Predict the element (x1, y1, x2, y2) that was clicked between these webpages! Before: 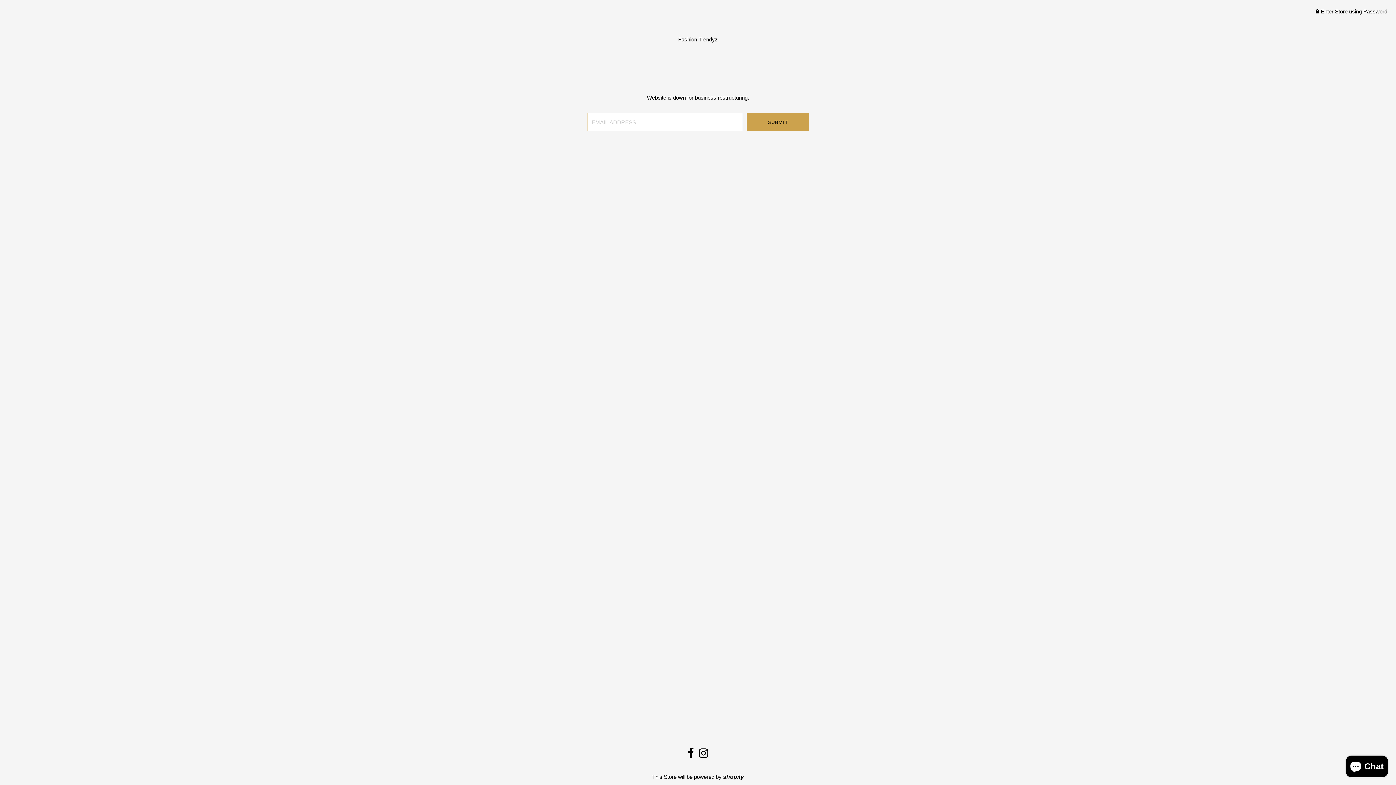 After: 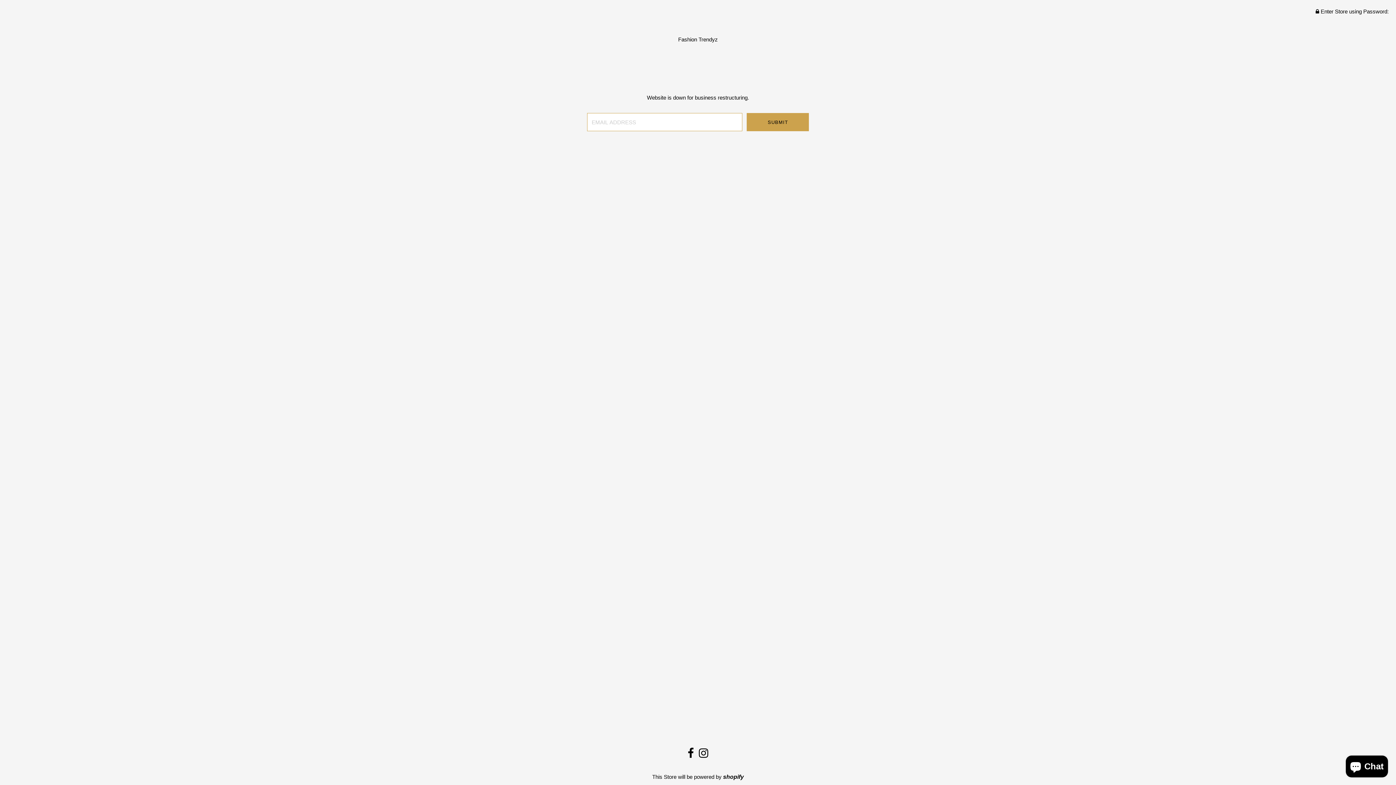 Action: bbox: (678, 36, 717, 42) label: Fashion Trendyz